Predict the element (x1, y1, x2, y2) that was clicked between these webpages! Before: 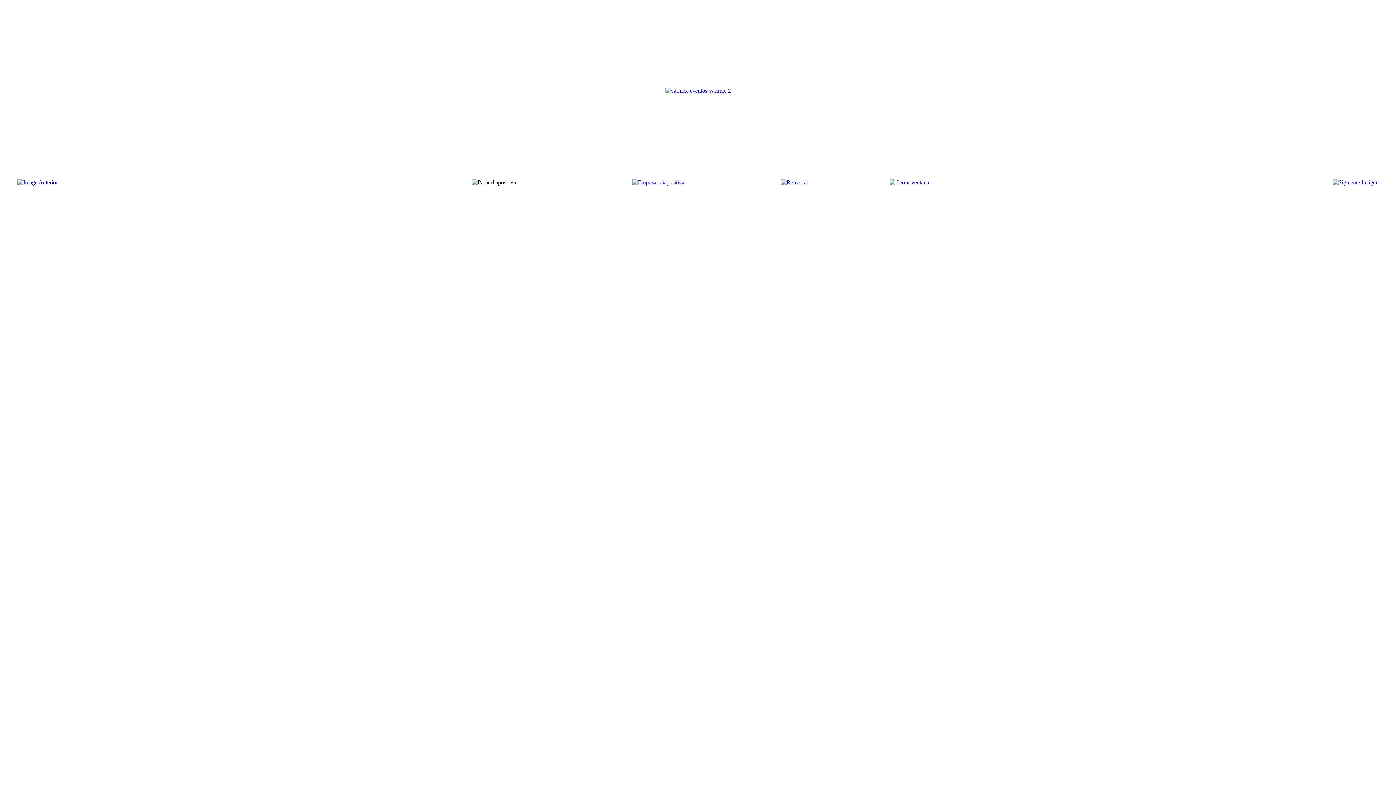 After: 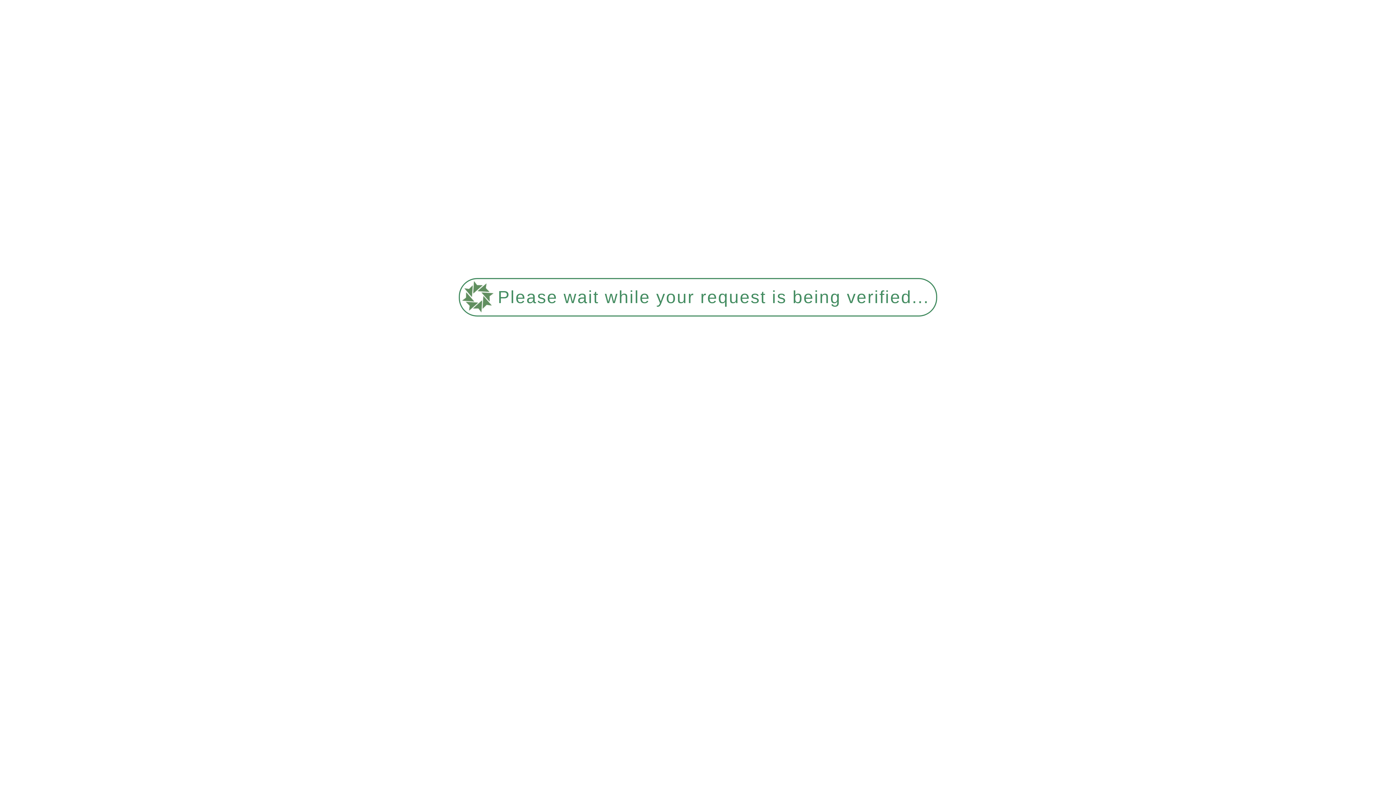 Action: bbox: (1333, 179, 1378, 185)